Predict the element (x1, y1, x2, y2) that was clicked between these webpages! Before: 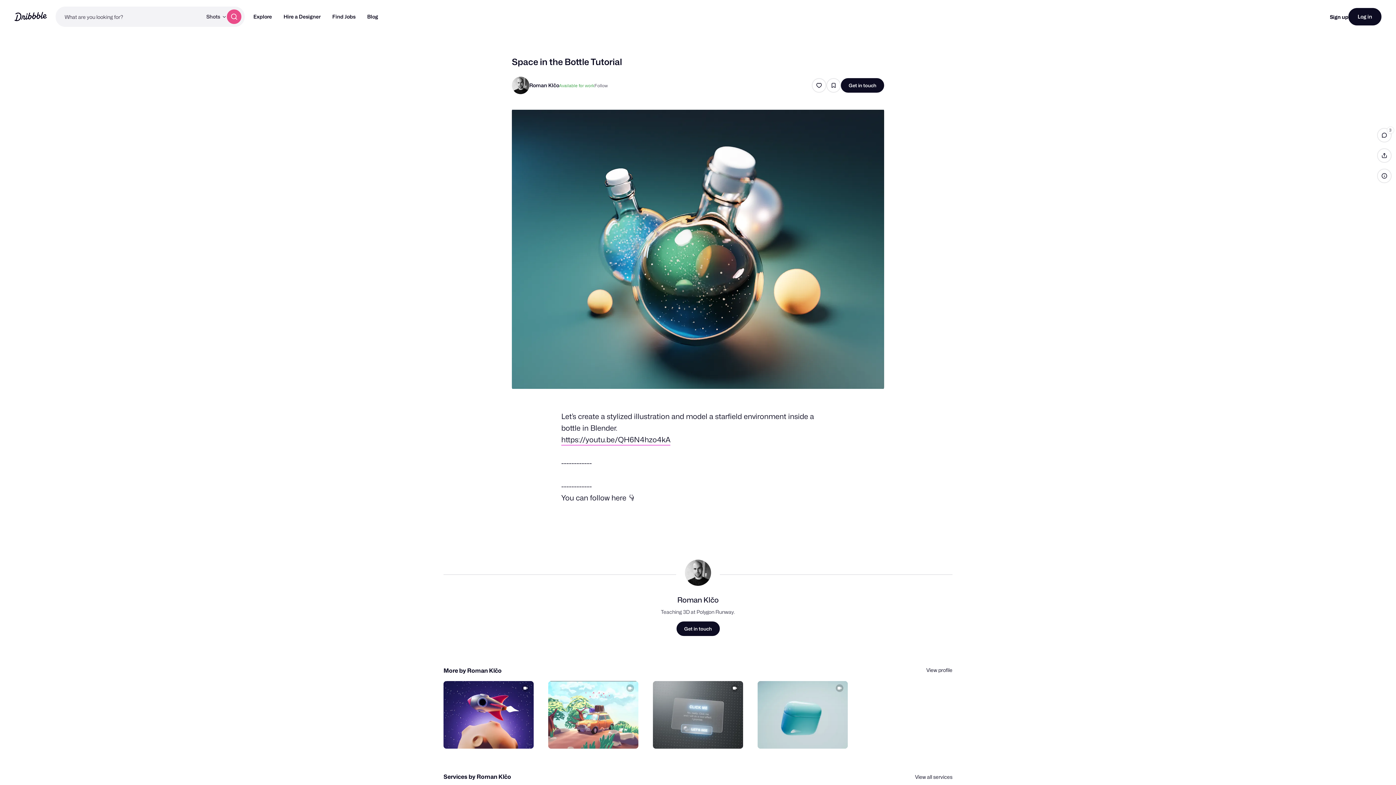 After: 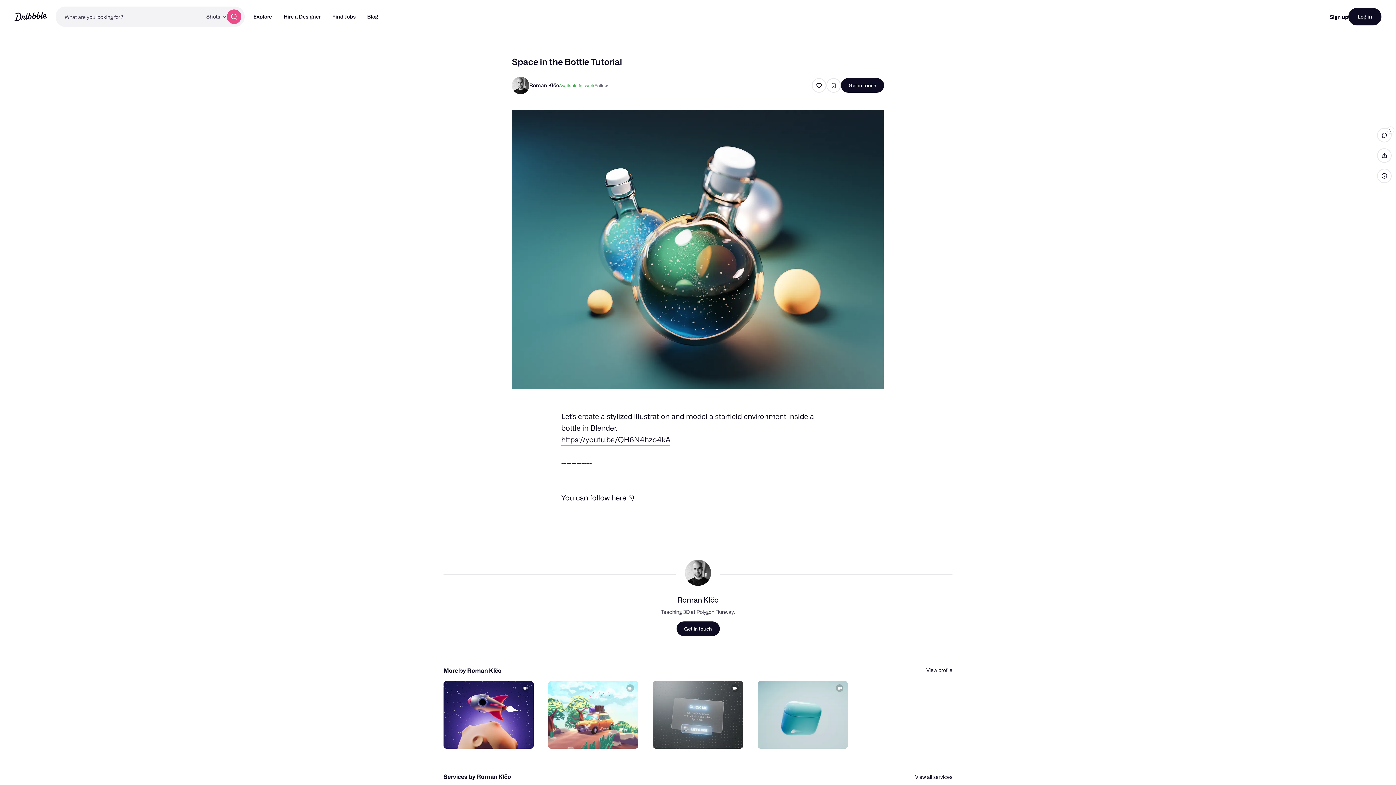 Action: bbox: (676, 621, 719, 636) label: Get in touch